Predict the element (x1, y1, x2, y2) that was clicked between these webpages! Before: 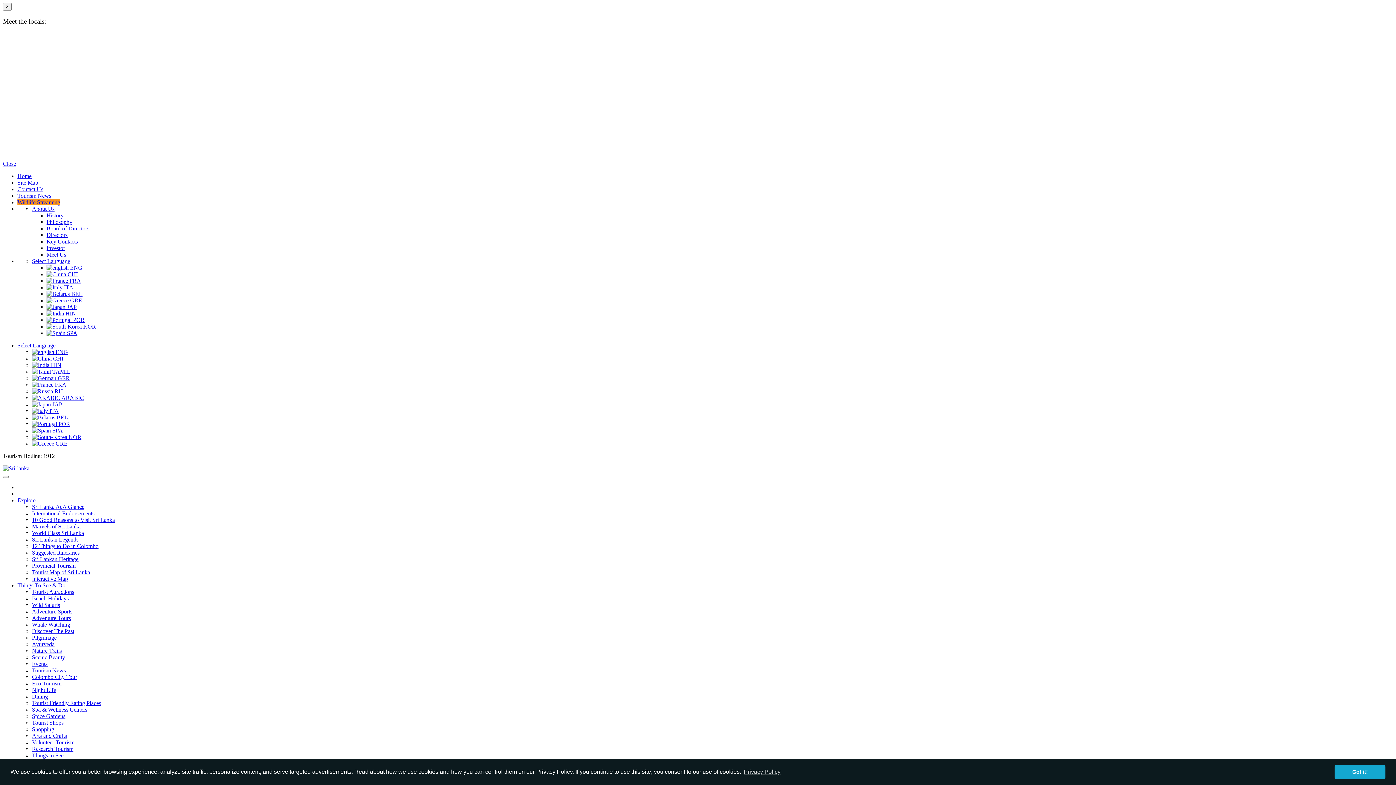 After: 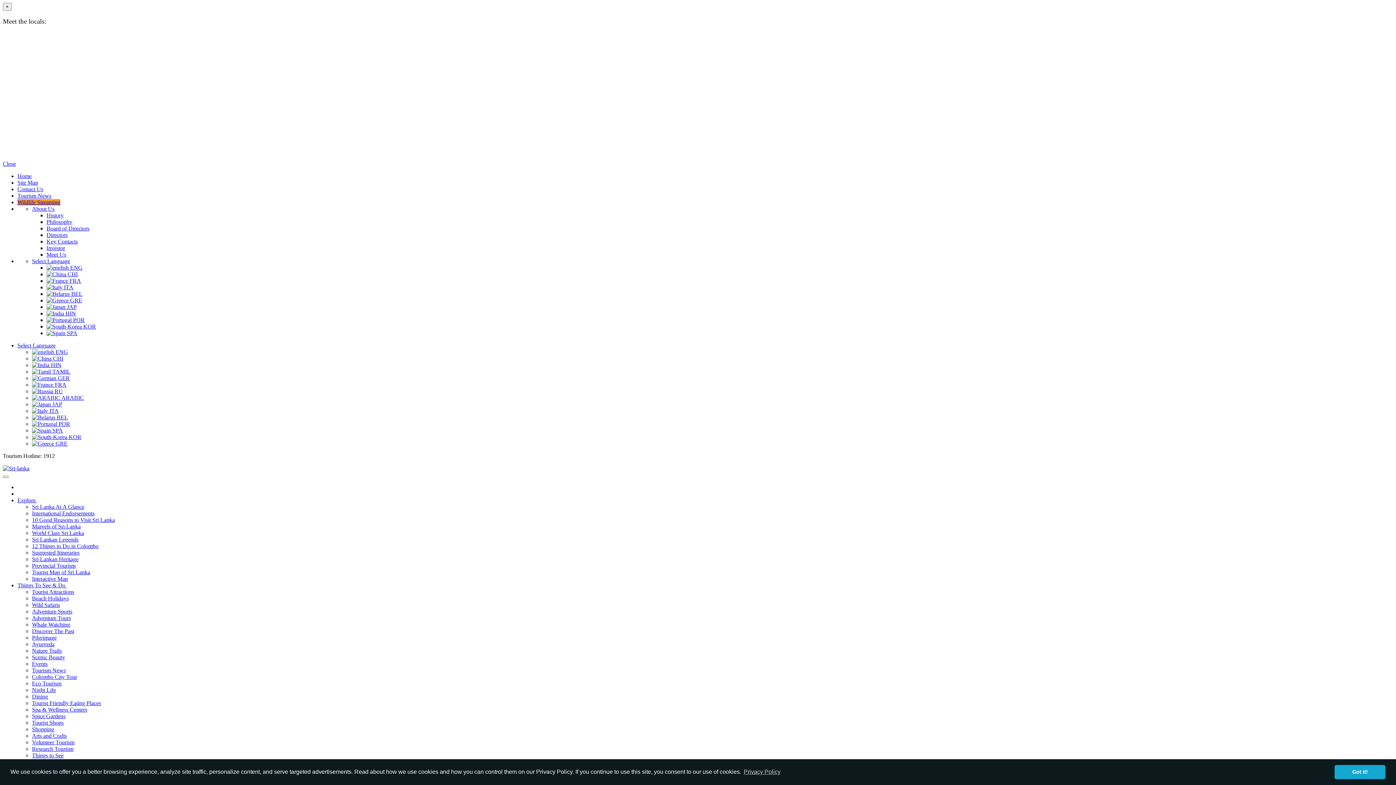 Action: label: Tourism News bbox: (17, 192, 51, 199)